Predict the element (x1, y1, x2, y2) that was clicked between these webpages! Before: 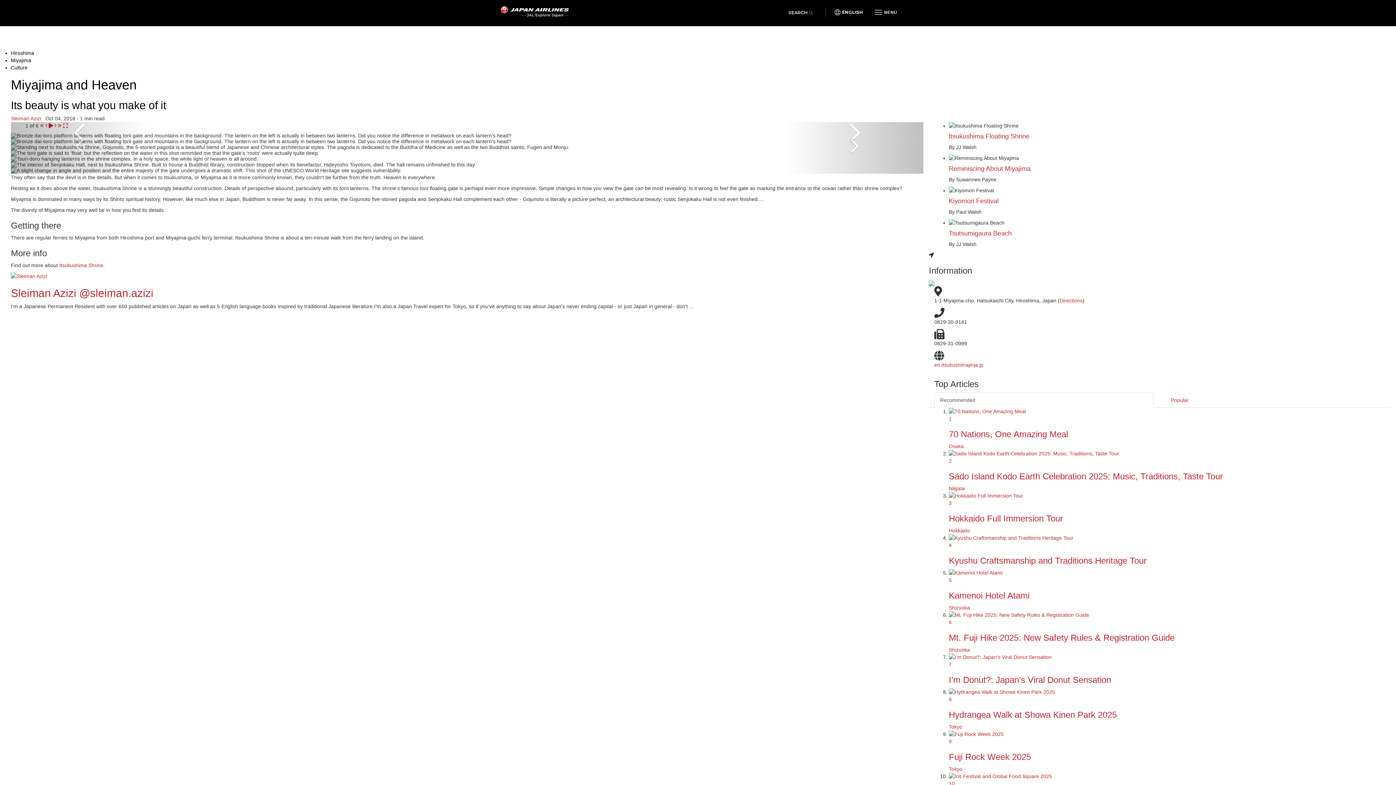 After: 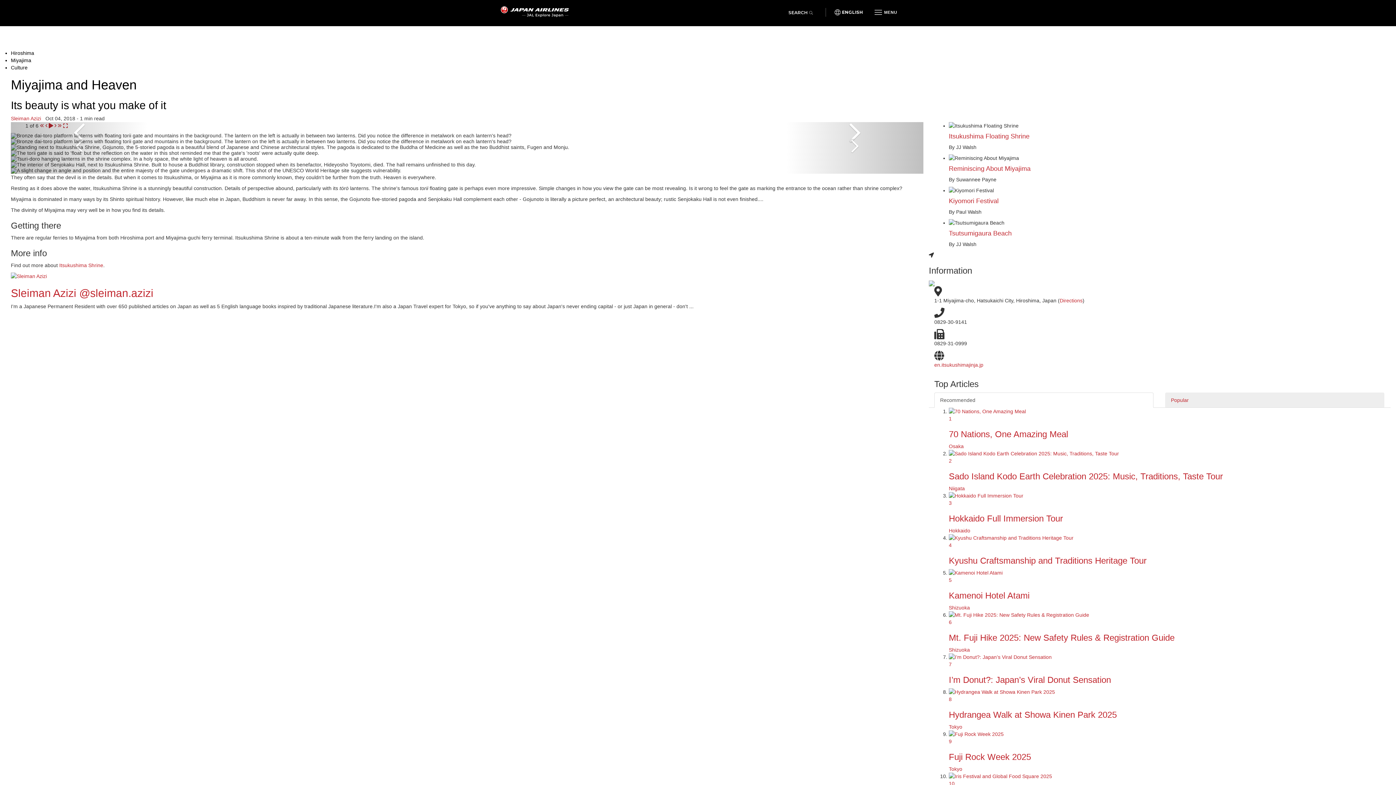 Action: bbox: (1165, 392, 1384, 408) label: Popular